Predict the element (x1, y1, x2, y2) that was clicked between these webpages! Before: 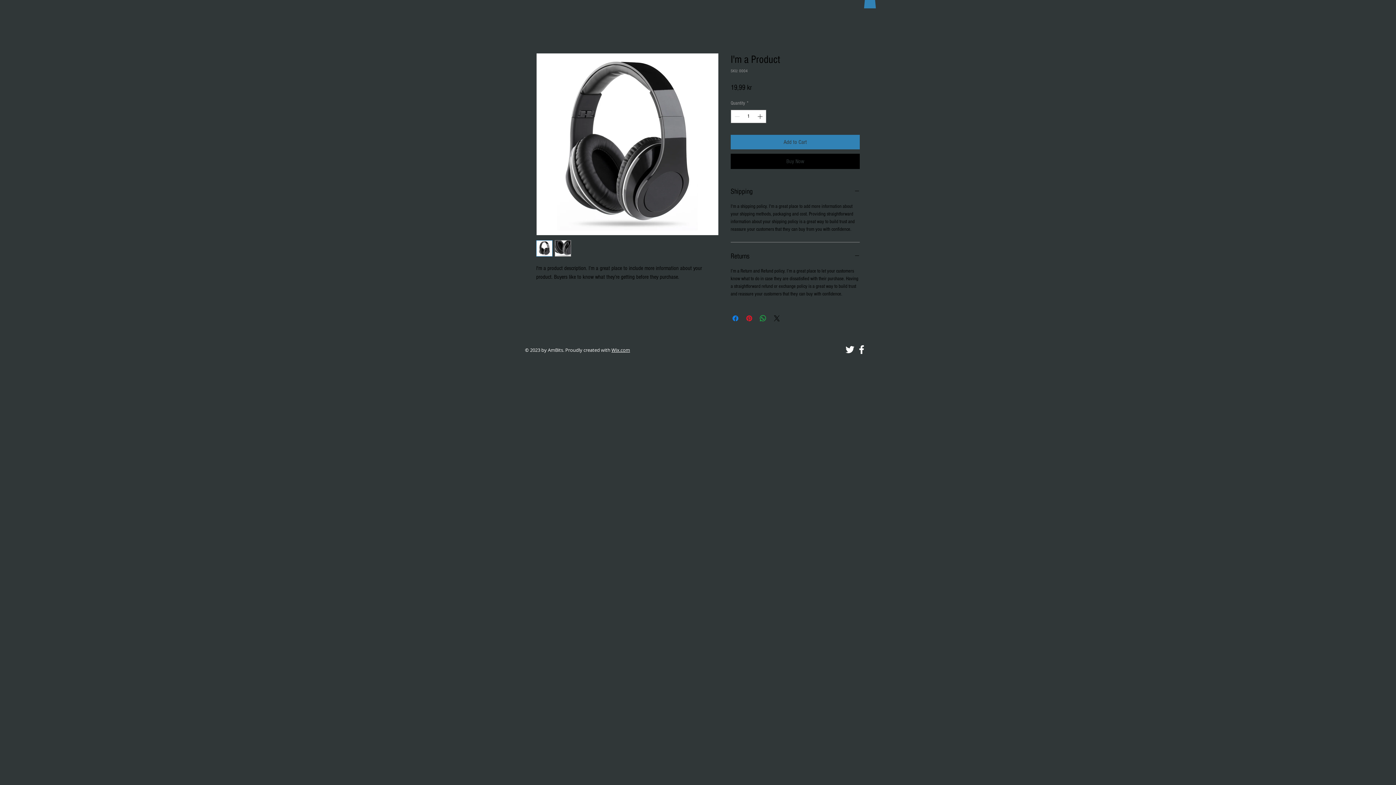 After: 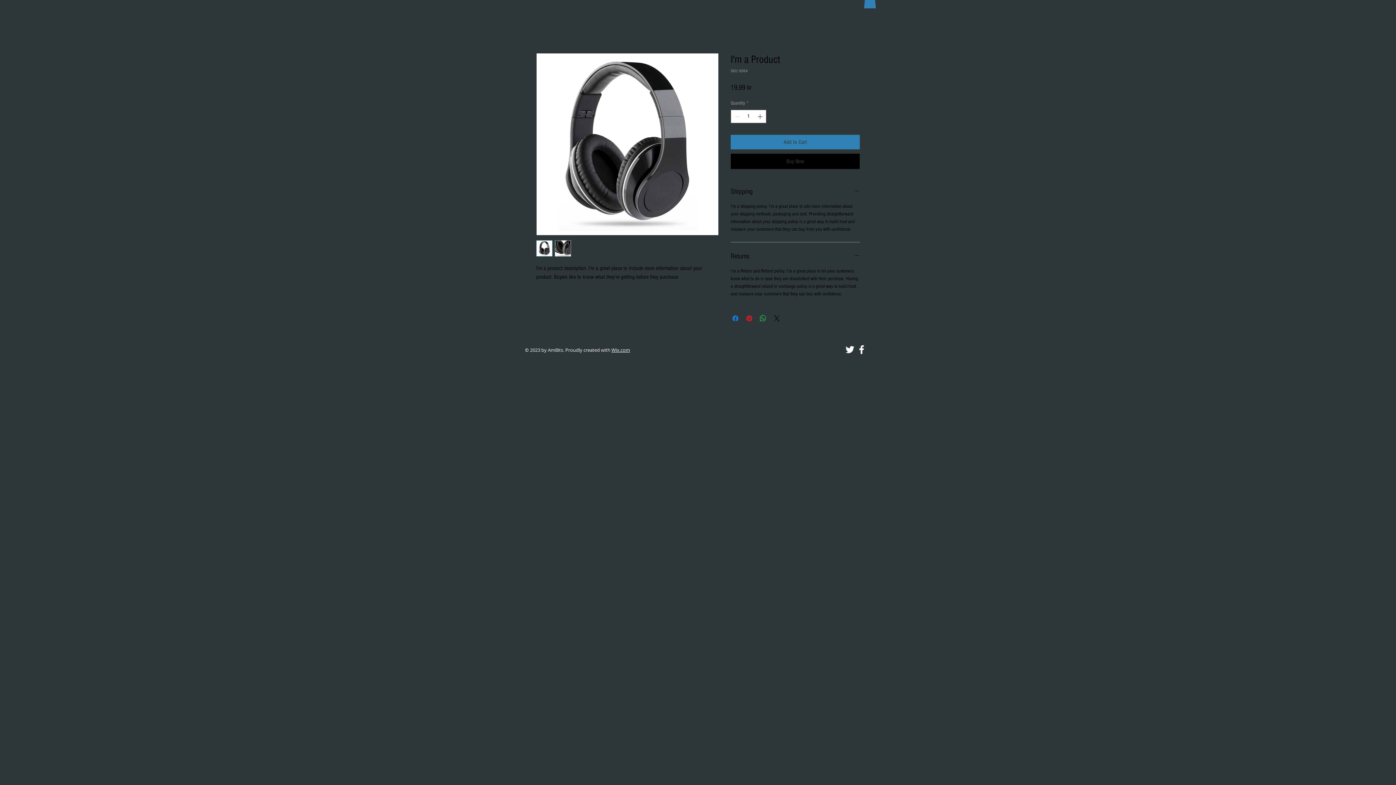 Action: bbox: (536, 52, 718, 235)